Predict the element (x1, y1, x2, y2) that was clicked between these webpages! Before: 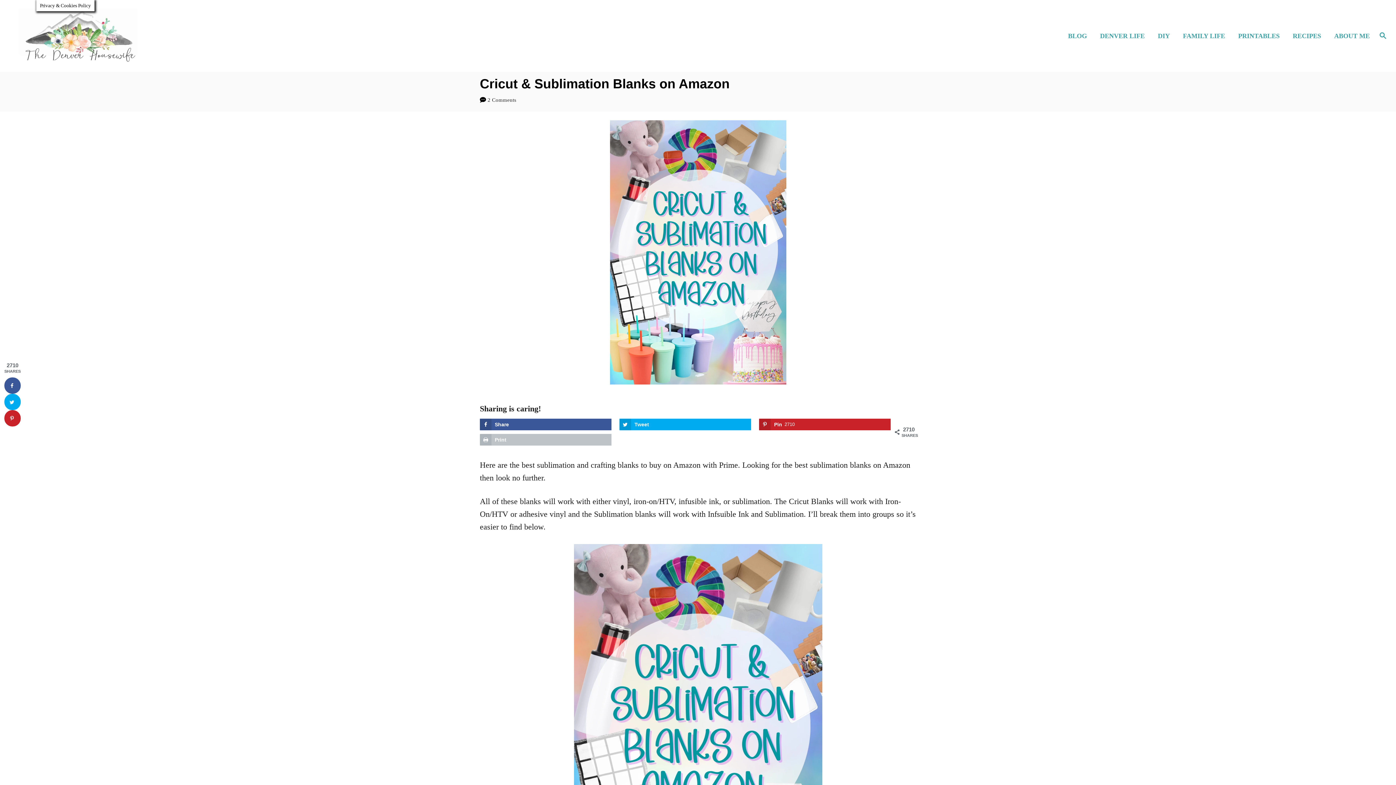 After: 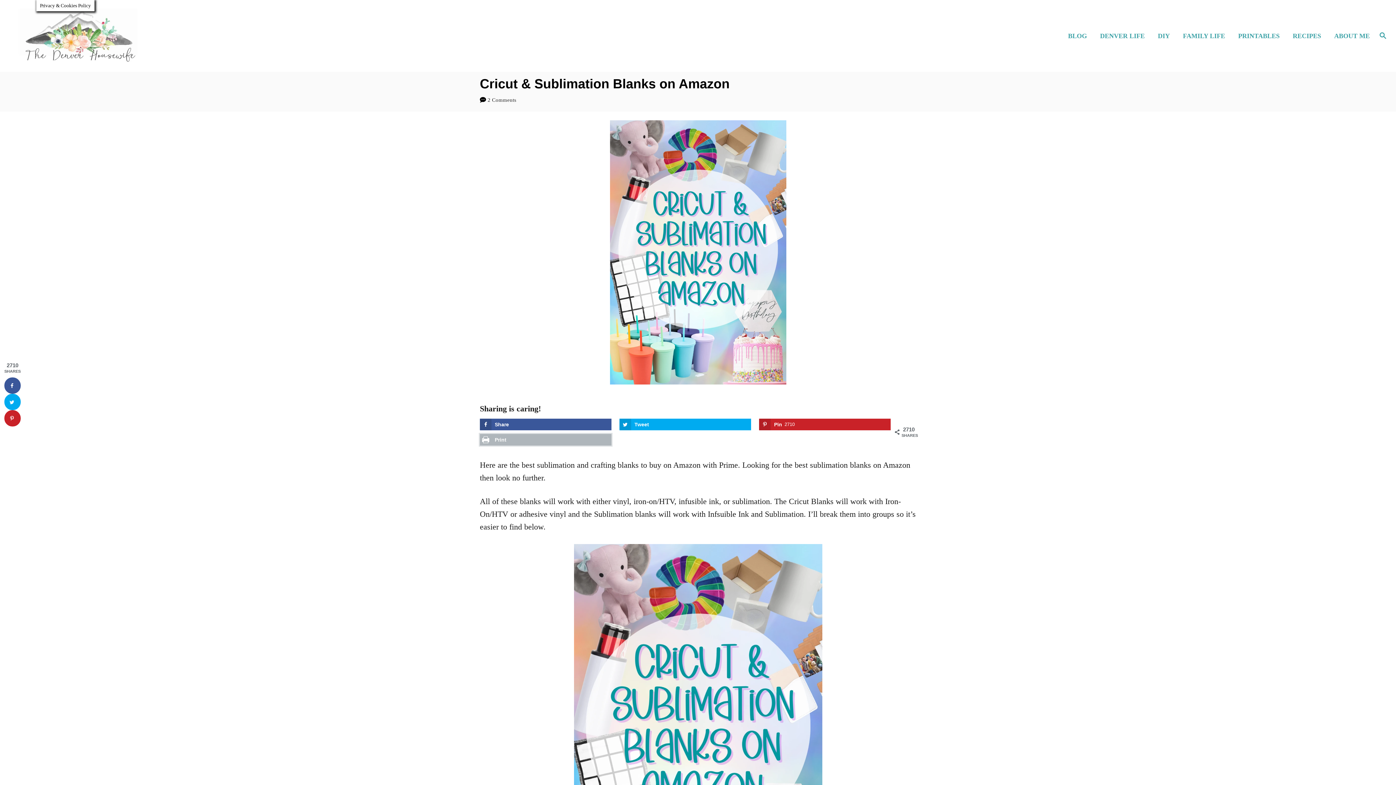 Action: bbox: (480, 434, 611, 445) label: Print this webpage